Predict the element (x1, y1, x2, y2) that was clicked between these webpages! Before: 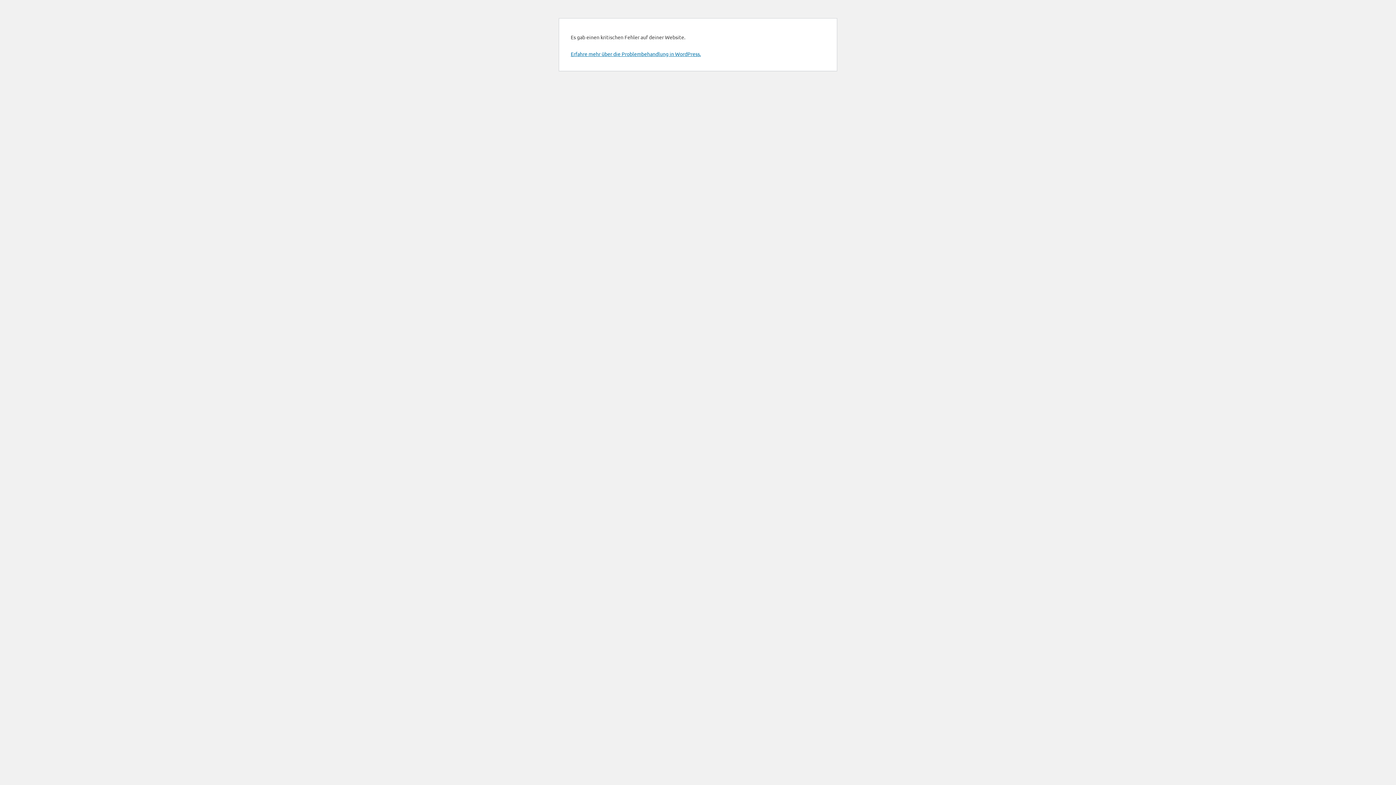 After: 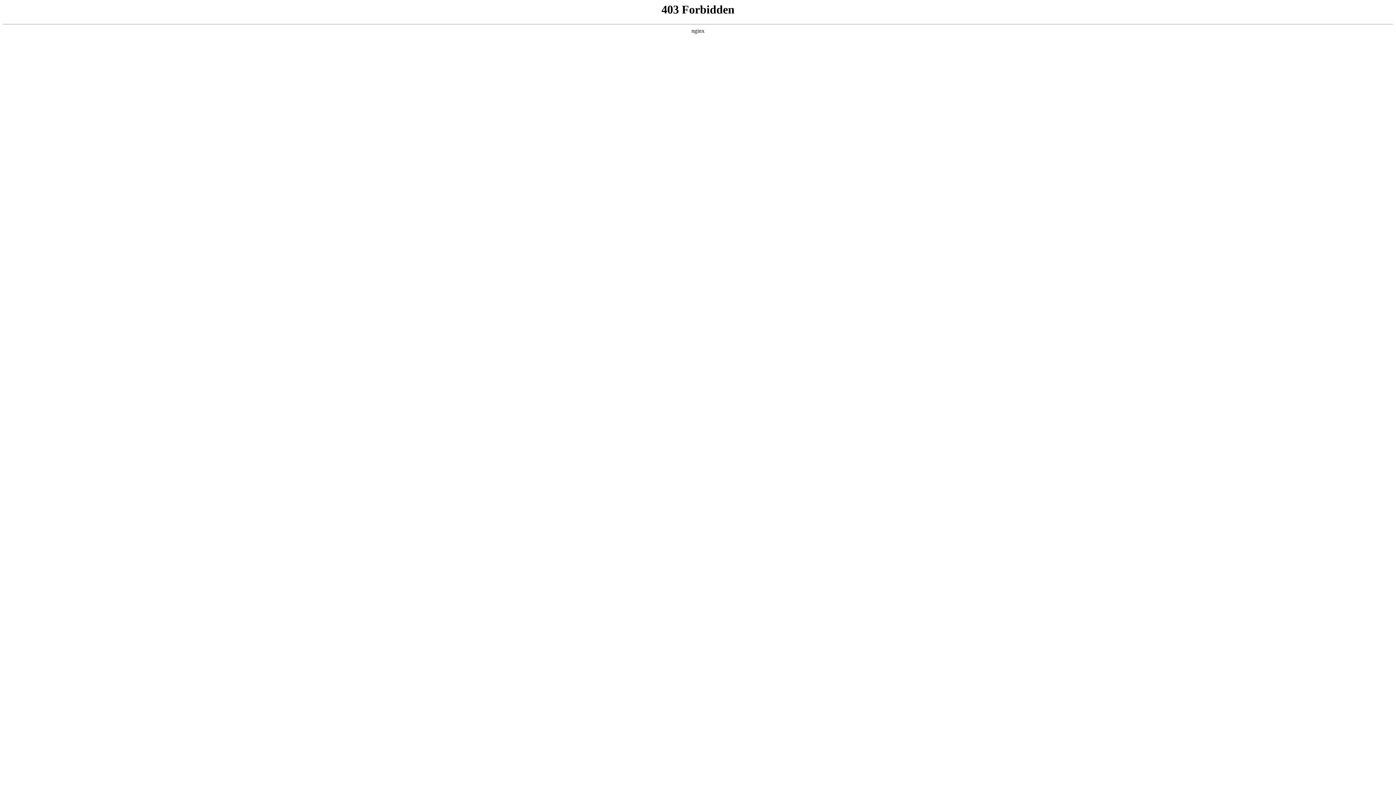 Action: bbox: (570, 50, 701, 57) label: Erfahre mehr über die Problembehandlung in WordPress.